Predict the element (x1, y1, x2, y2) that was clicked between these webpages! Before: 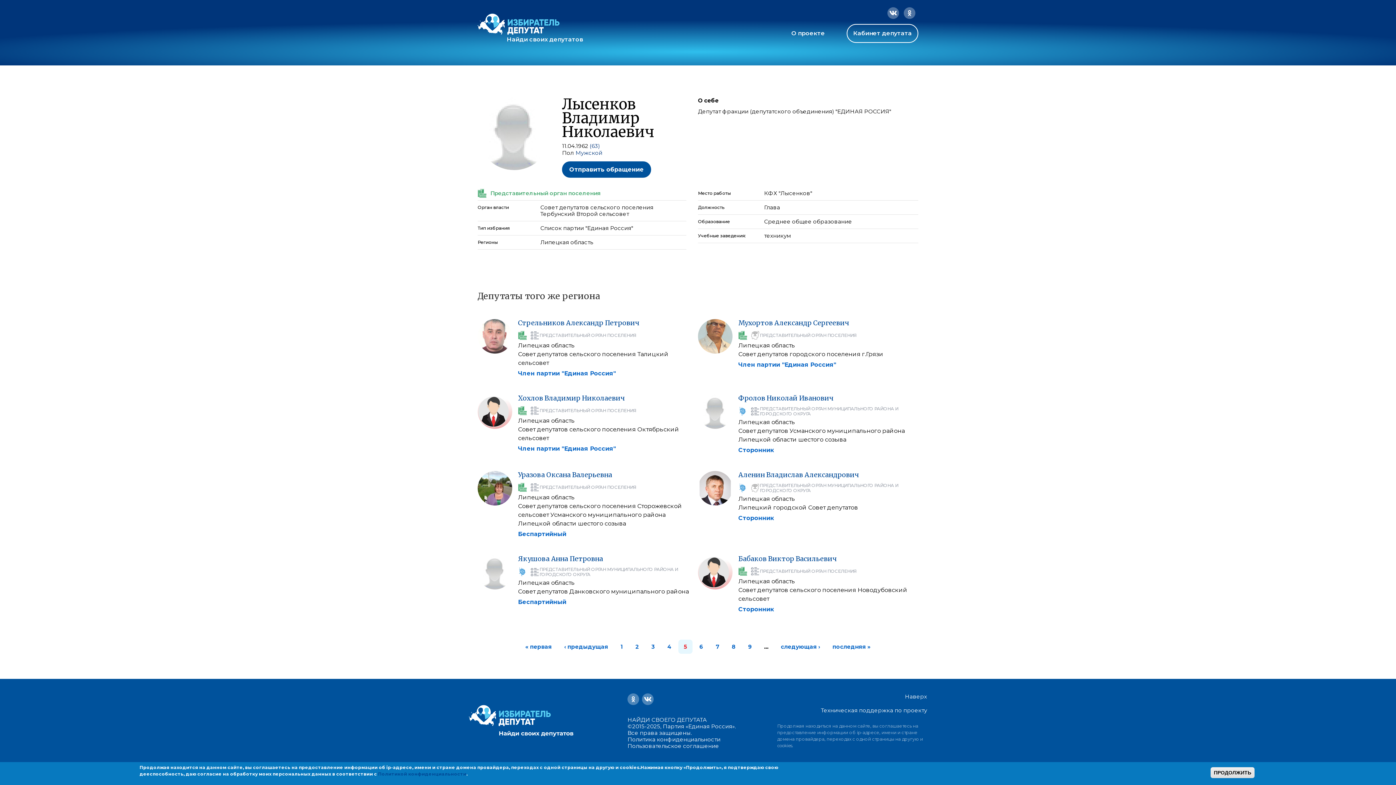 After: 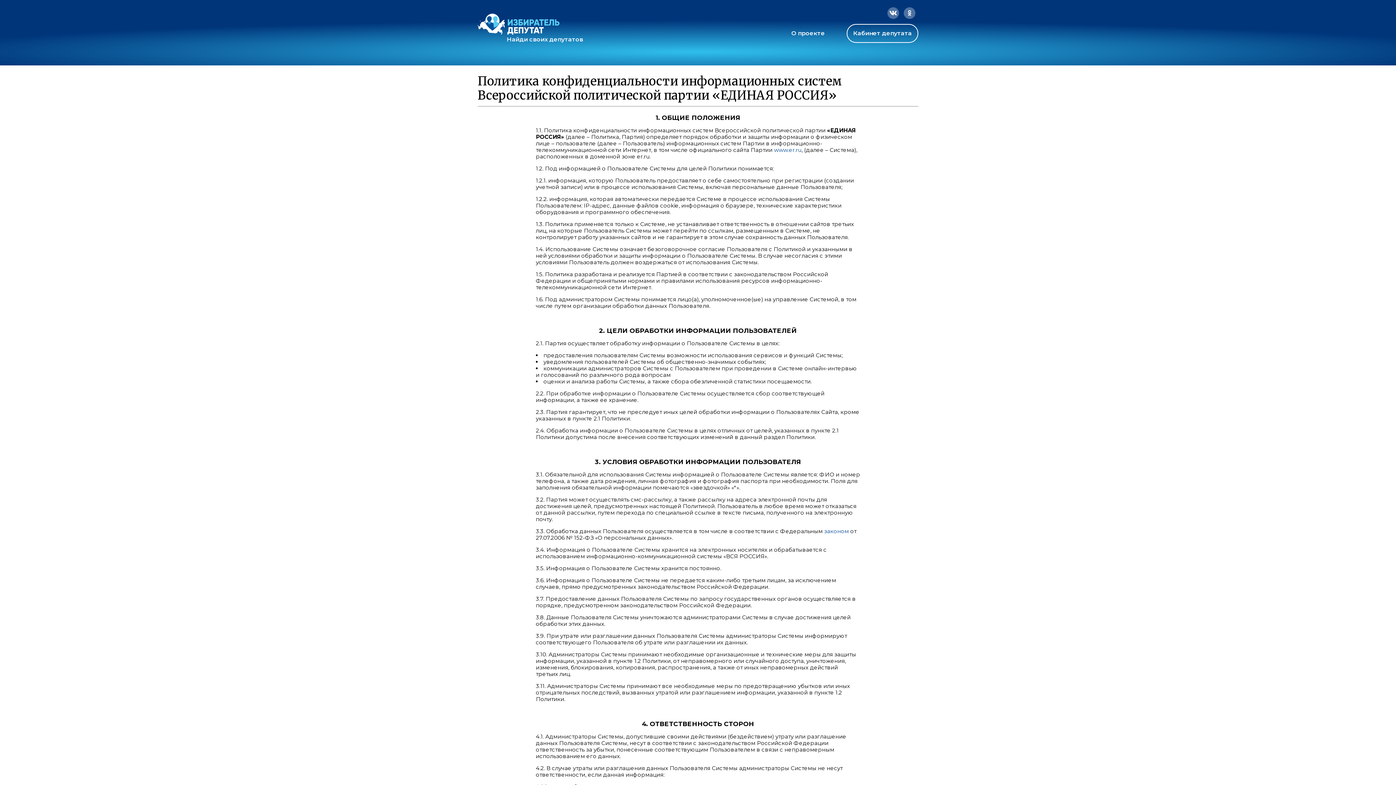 Action: label: Политика конфиденциальности bbox: (627, 736, 720, 743)